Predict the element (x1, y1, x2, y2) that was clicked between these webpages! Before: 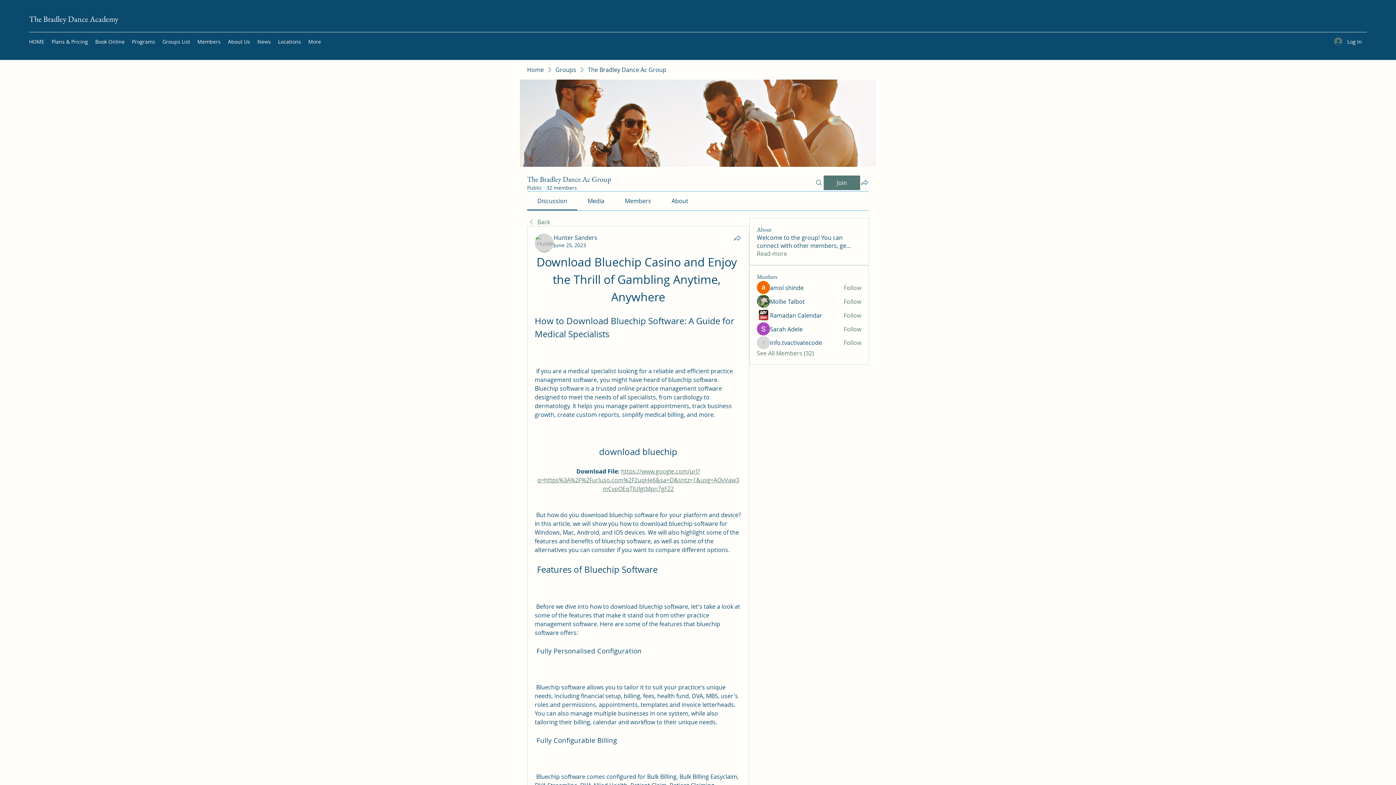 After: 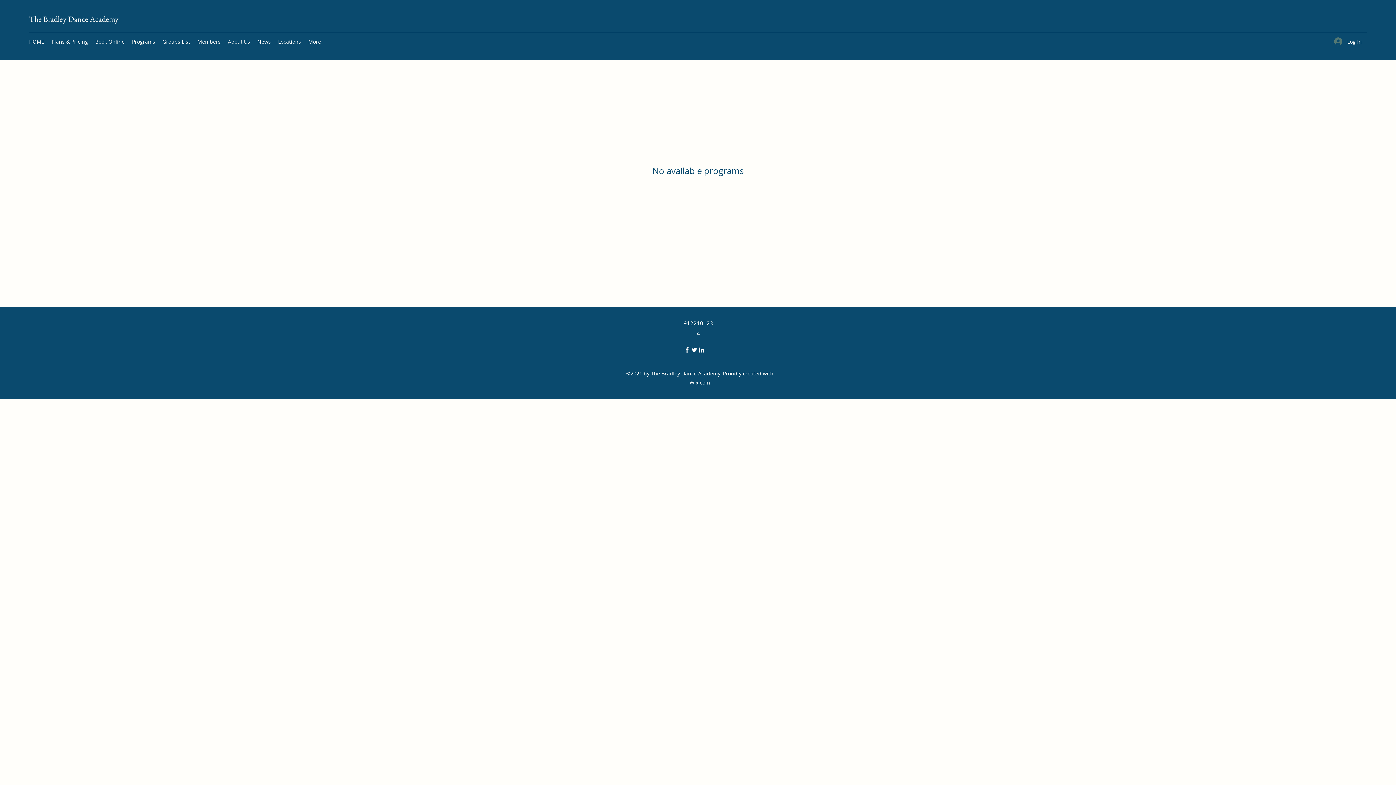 Action: label: Programs bbox: (128, 36, 158, 47)